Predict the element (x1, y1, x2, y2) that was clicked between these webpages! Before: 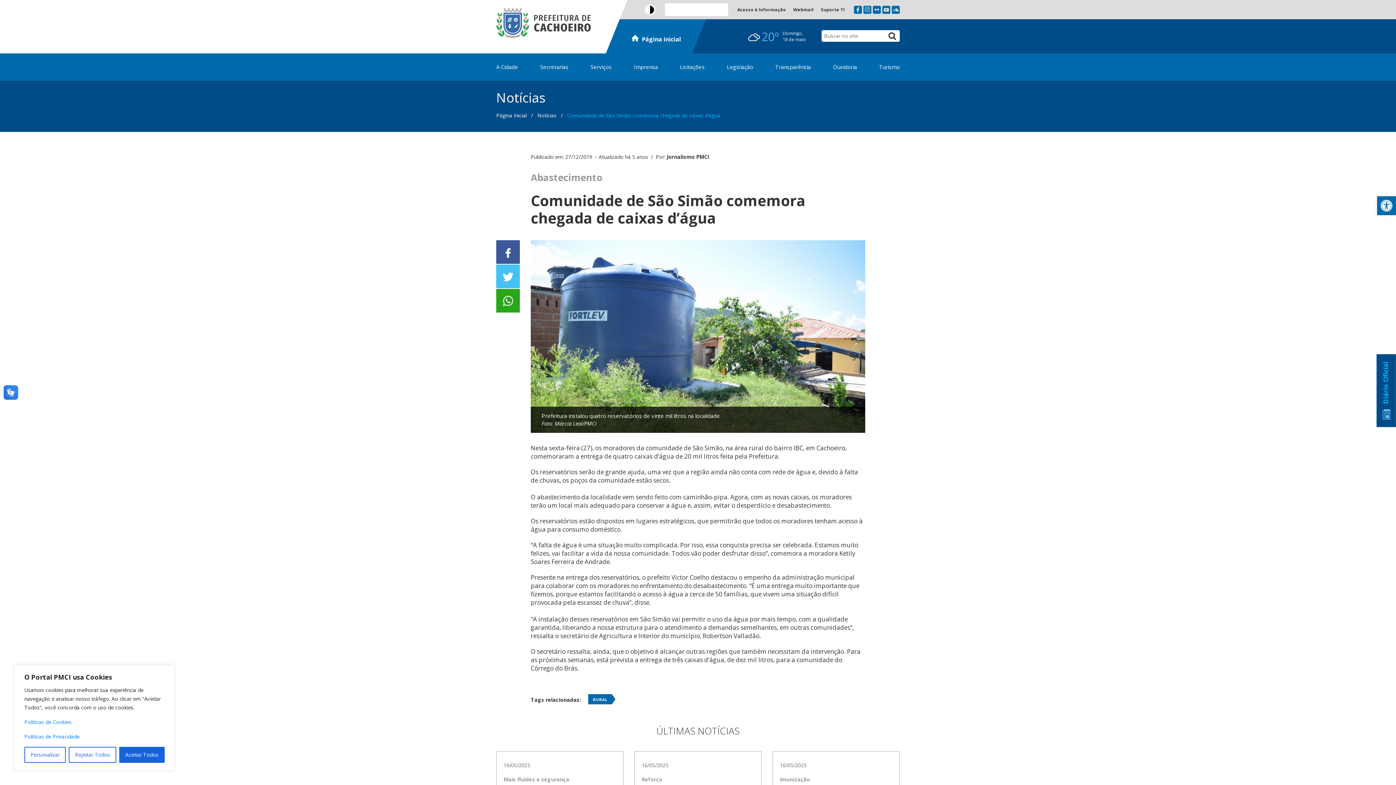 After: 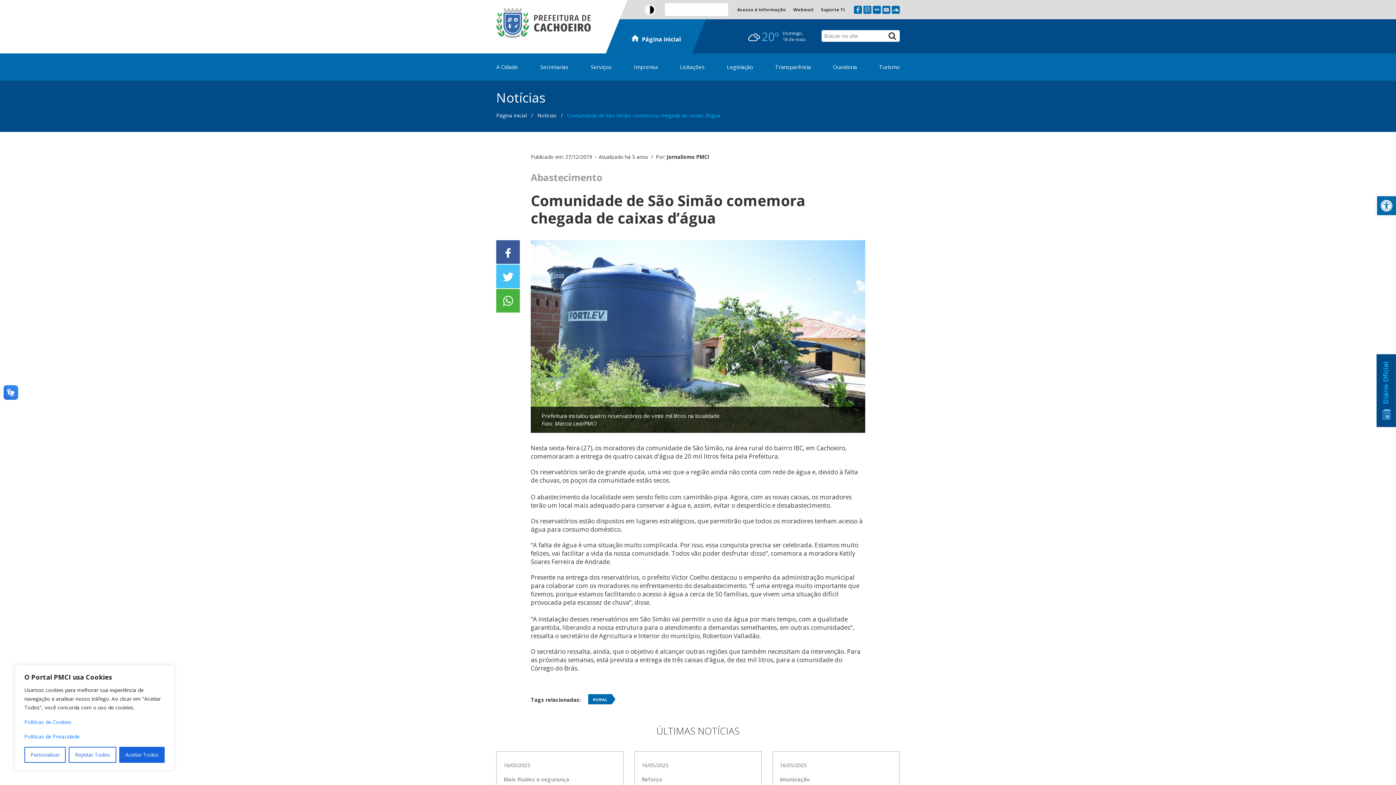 Action: bbox: (496, 289, 520, 312)